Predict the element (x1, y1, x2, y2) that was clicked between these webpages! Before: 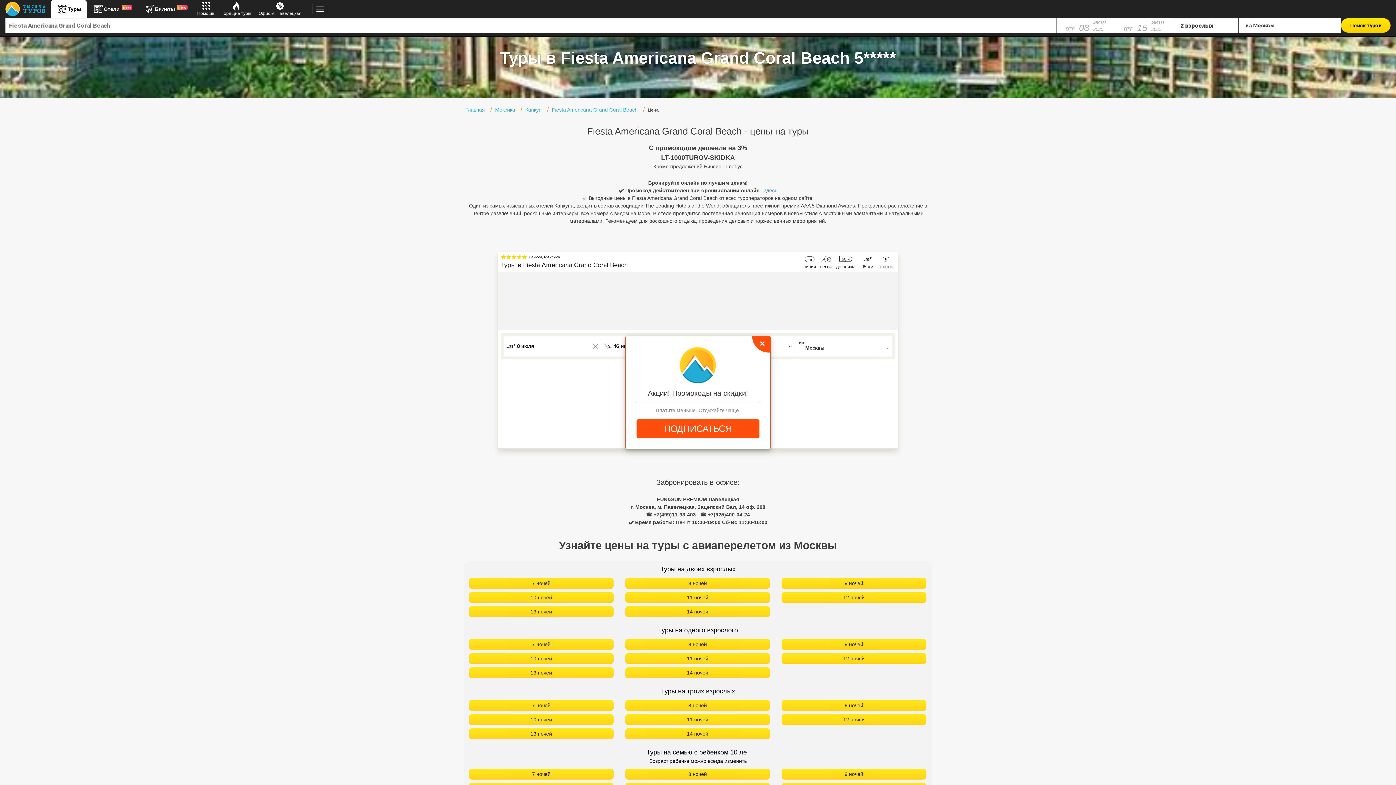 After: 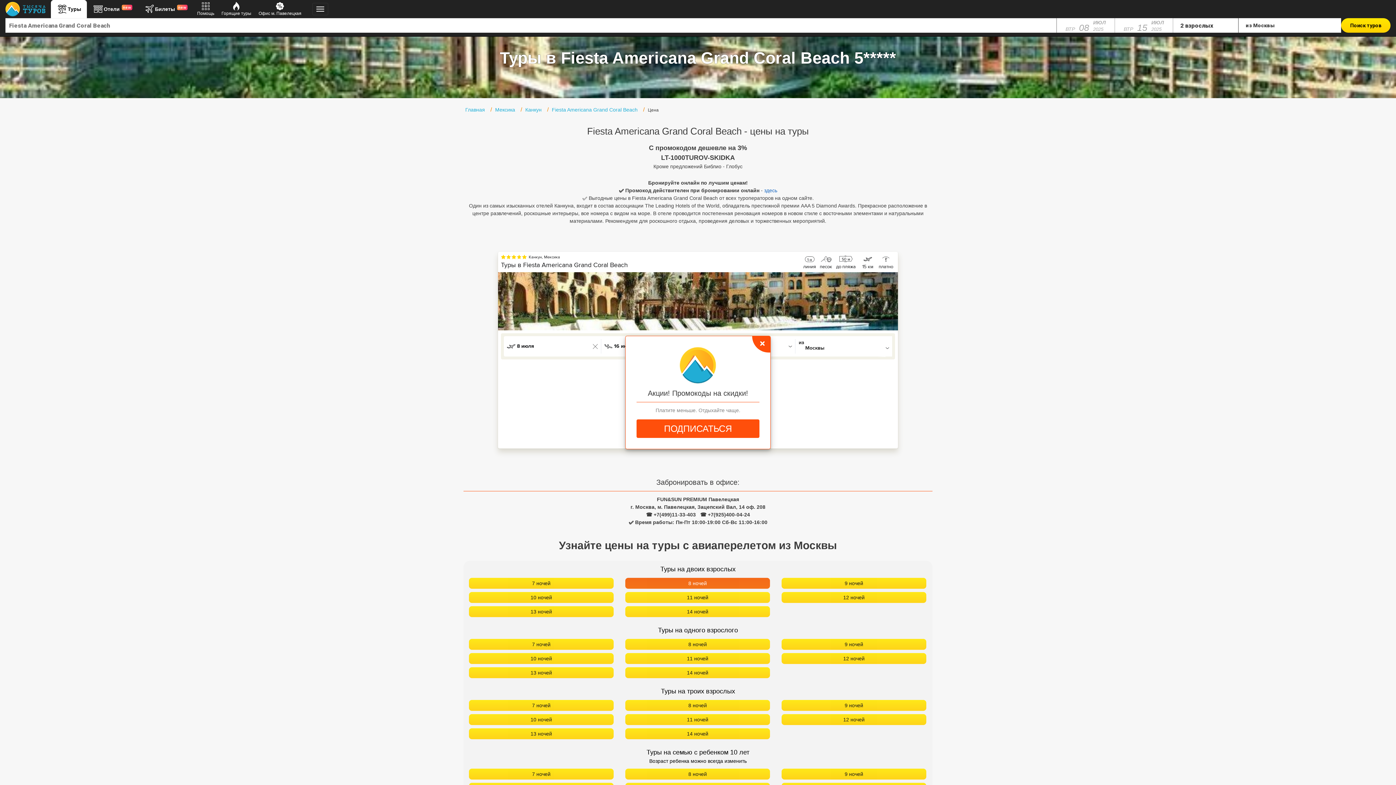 Action: label: 8 ночей bbox: (625, 623, 770, 634)